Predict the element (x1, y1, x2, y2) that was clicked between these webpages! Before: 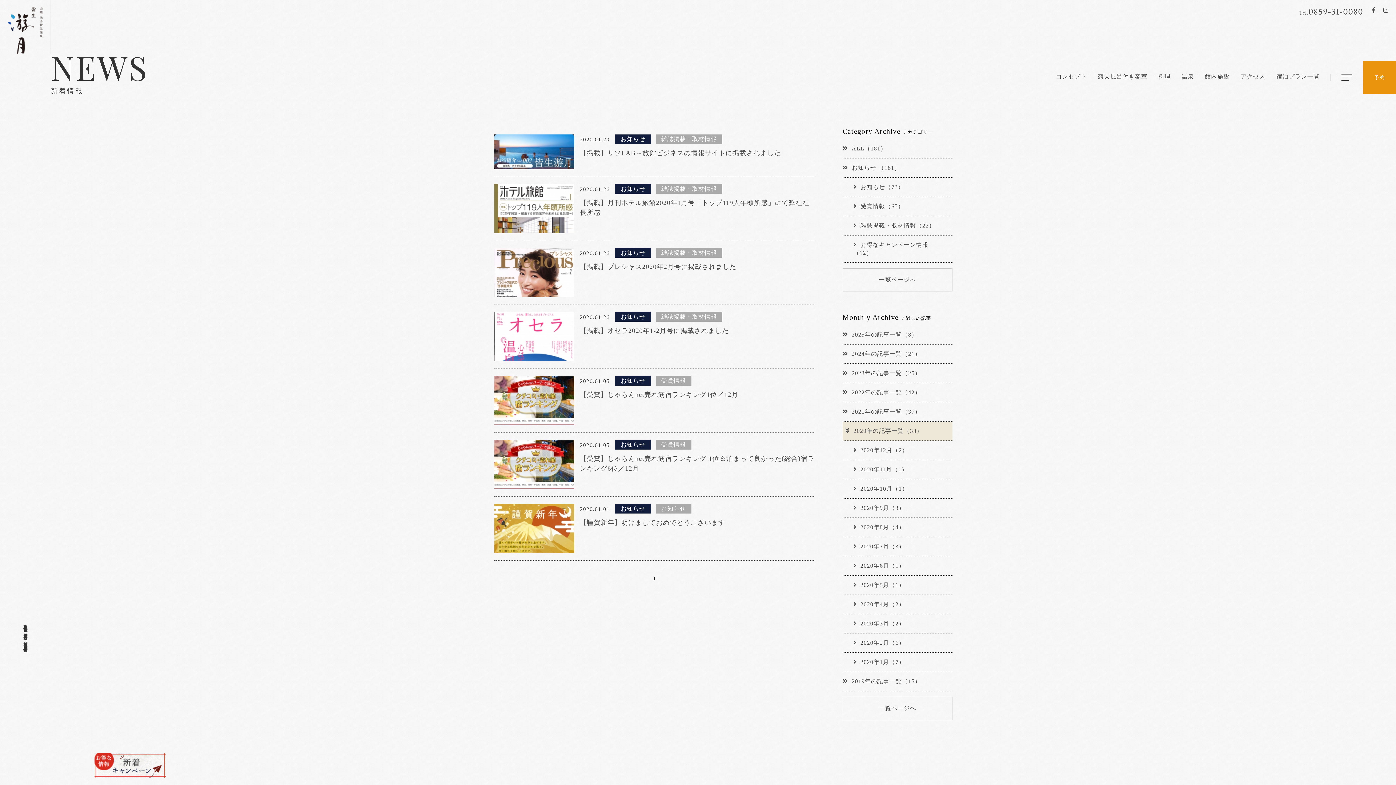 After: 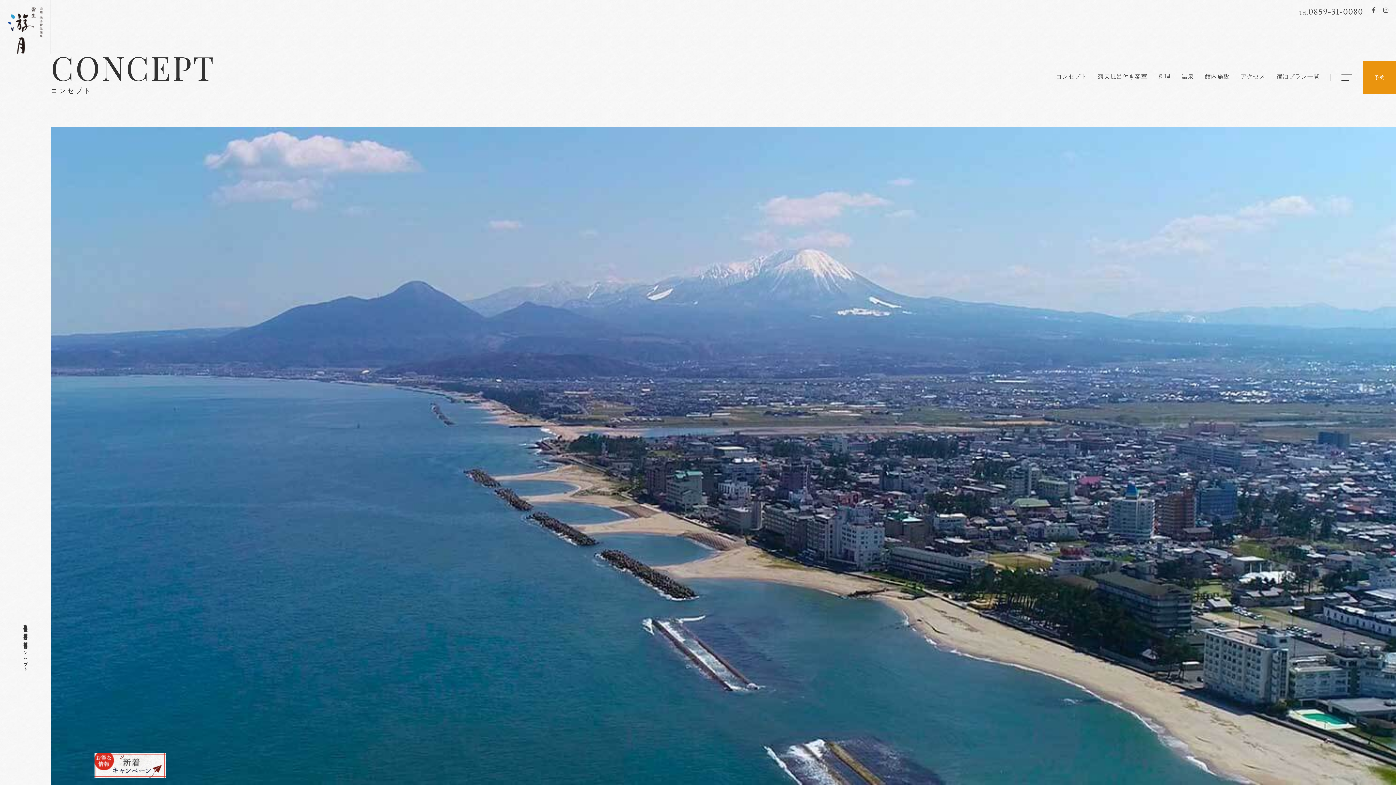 Action: label: コンセプト bbox: (1056, 72, 1087, 82)